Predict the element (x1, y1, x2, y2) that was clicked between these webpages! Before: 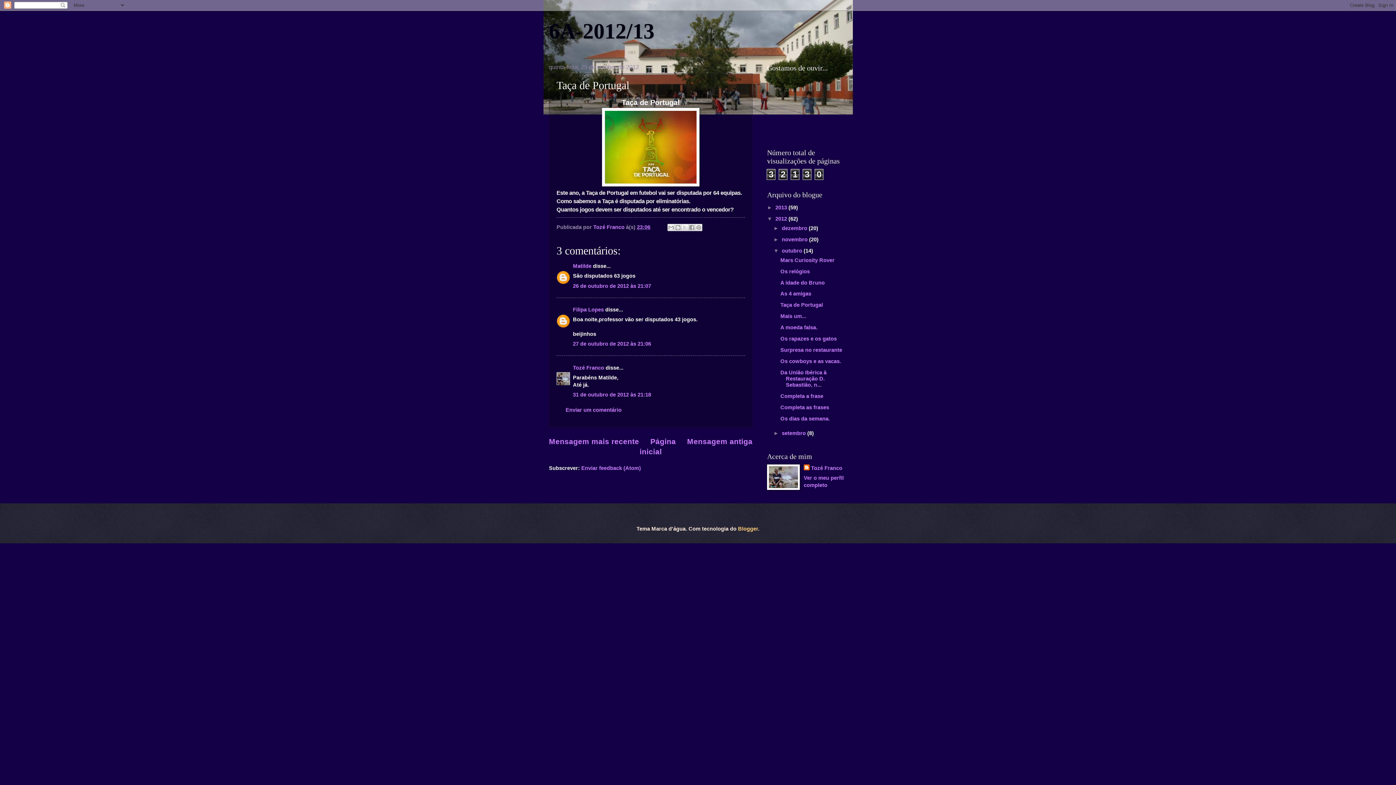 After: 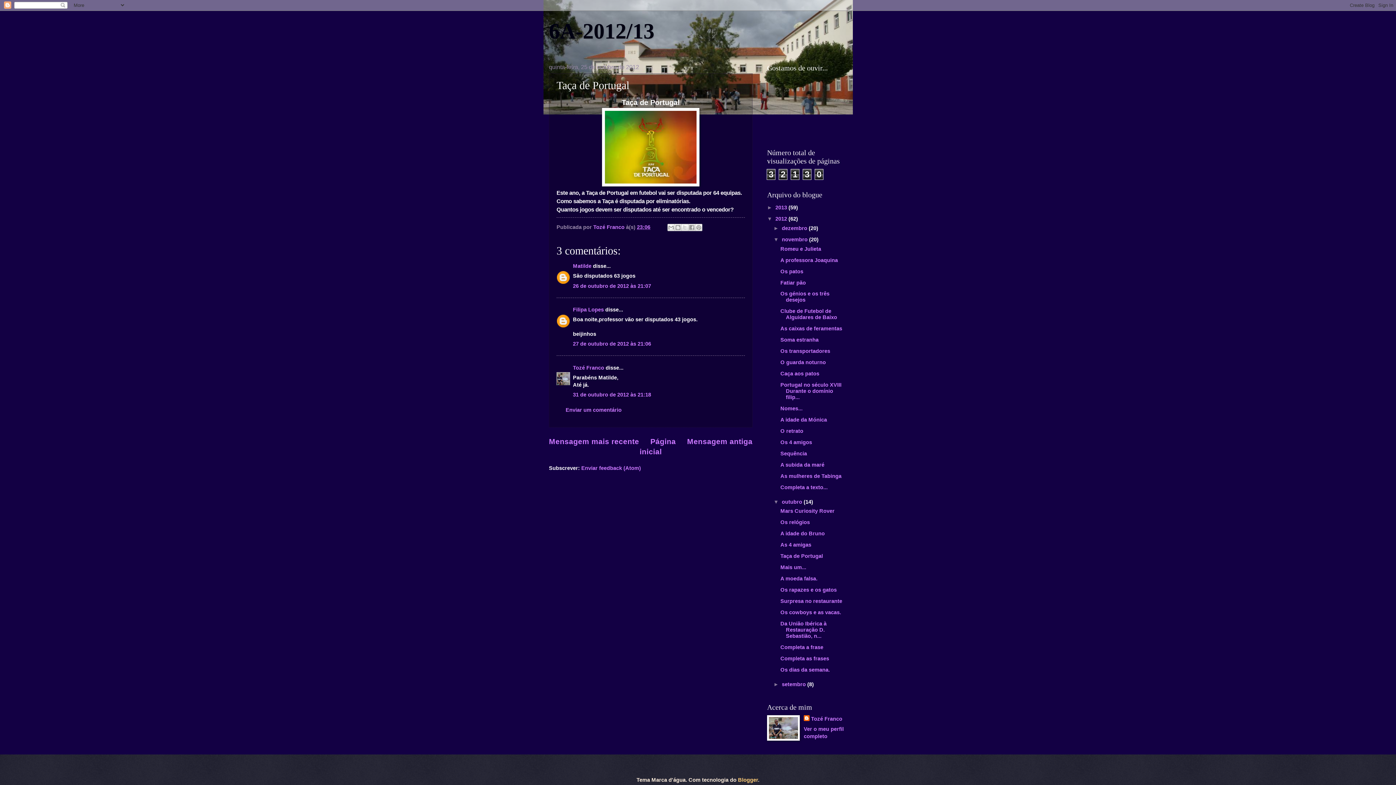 Action: label: ►   bbox: (773, 236, 782, 242)